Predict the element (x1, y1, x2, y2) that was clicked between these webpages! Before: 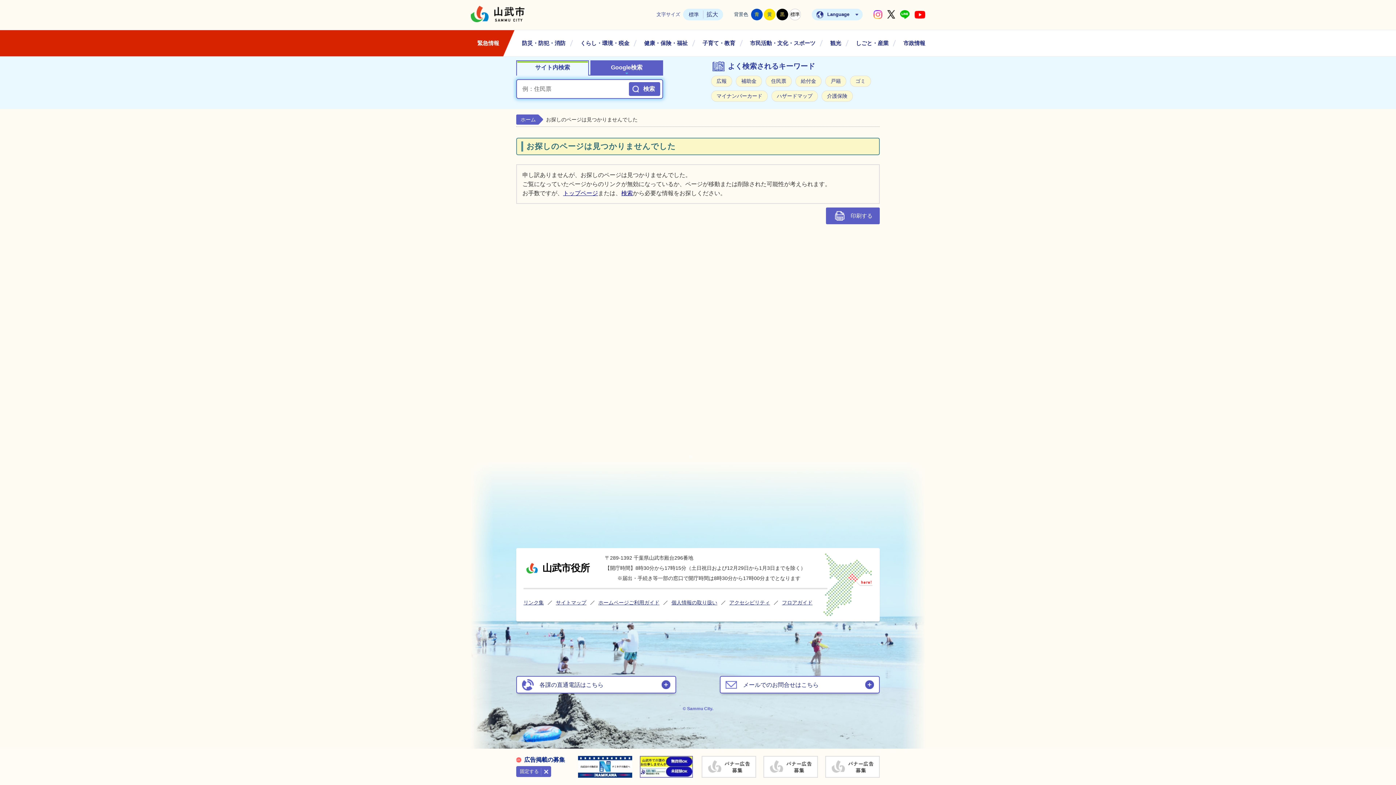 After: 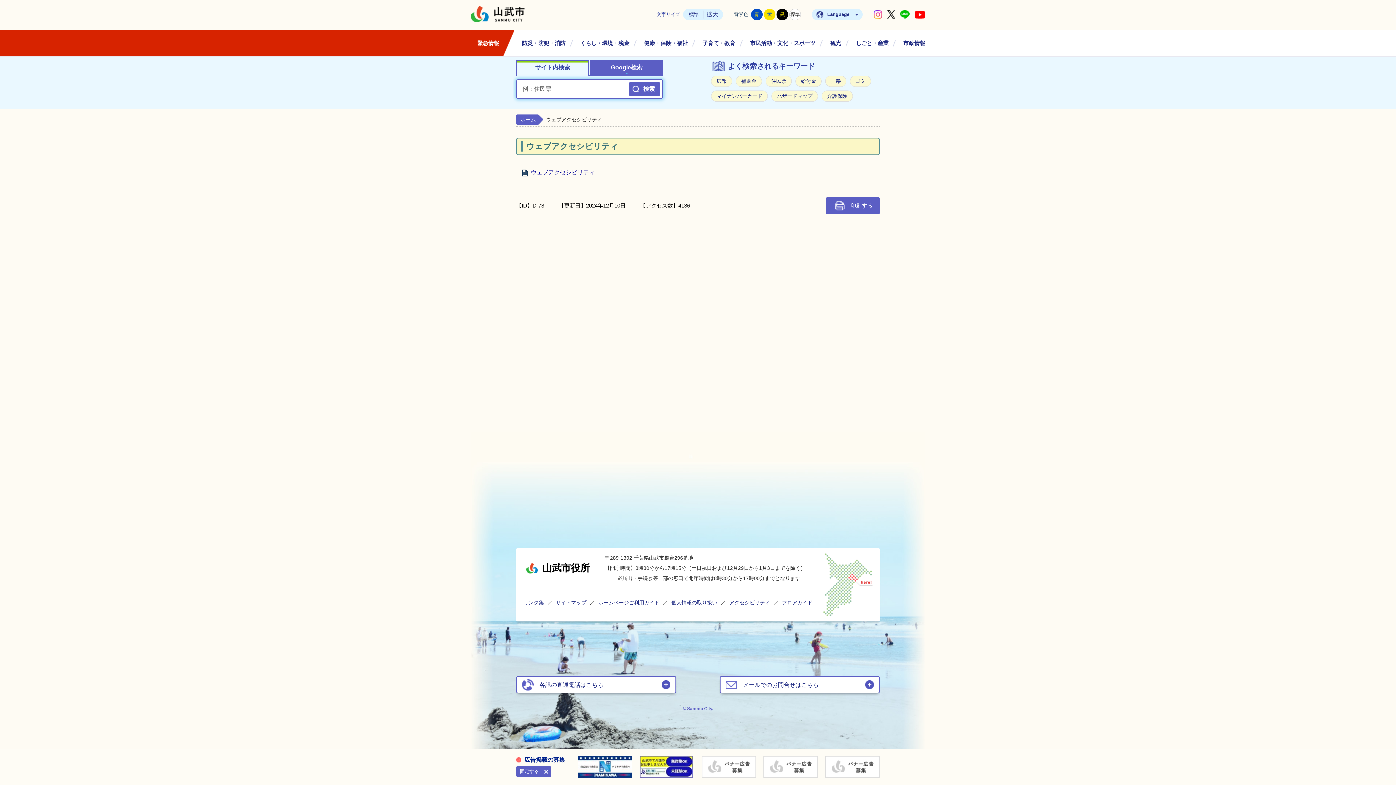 Action: bbox: (729, 600, 770, 605) label: アクセシビリティ